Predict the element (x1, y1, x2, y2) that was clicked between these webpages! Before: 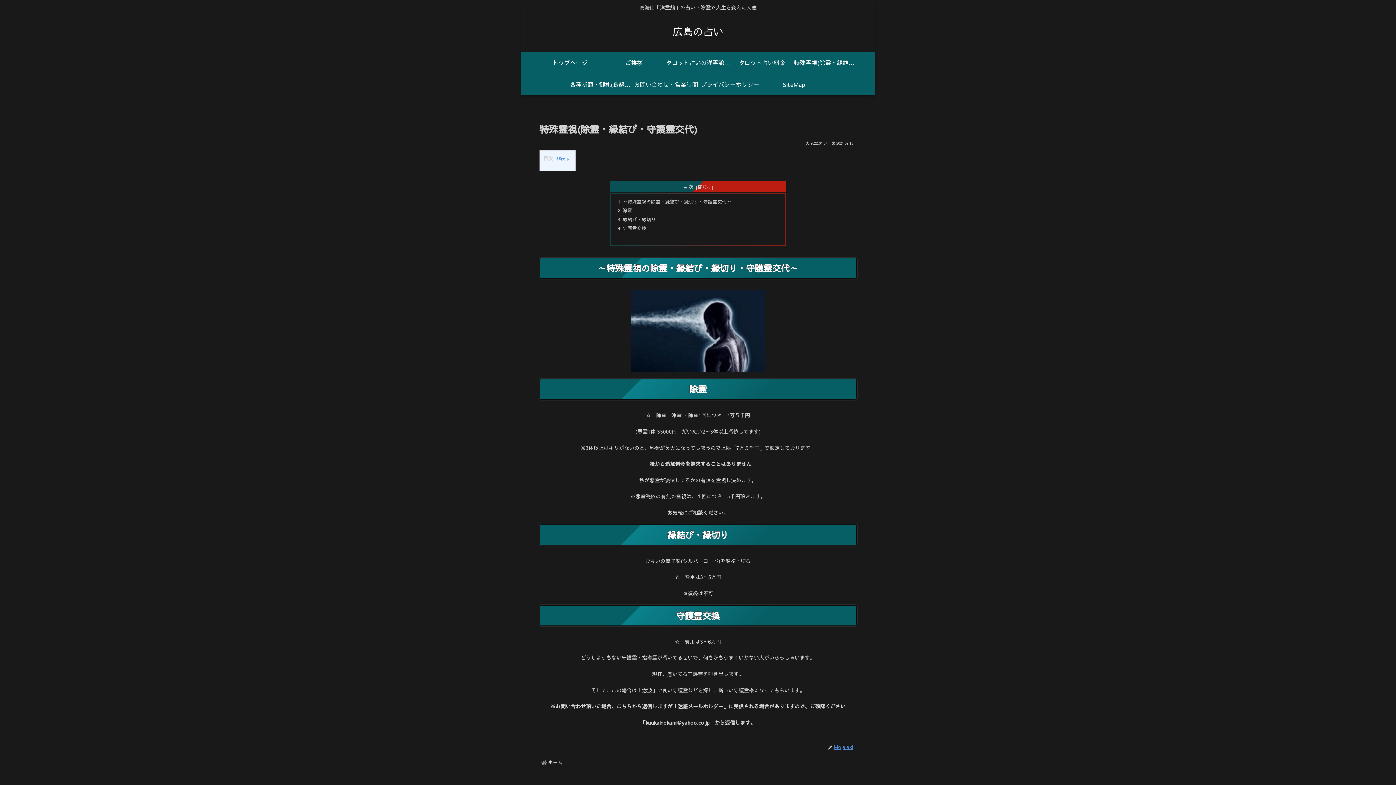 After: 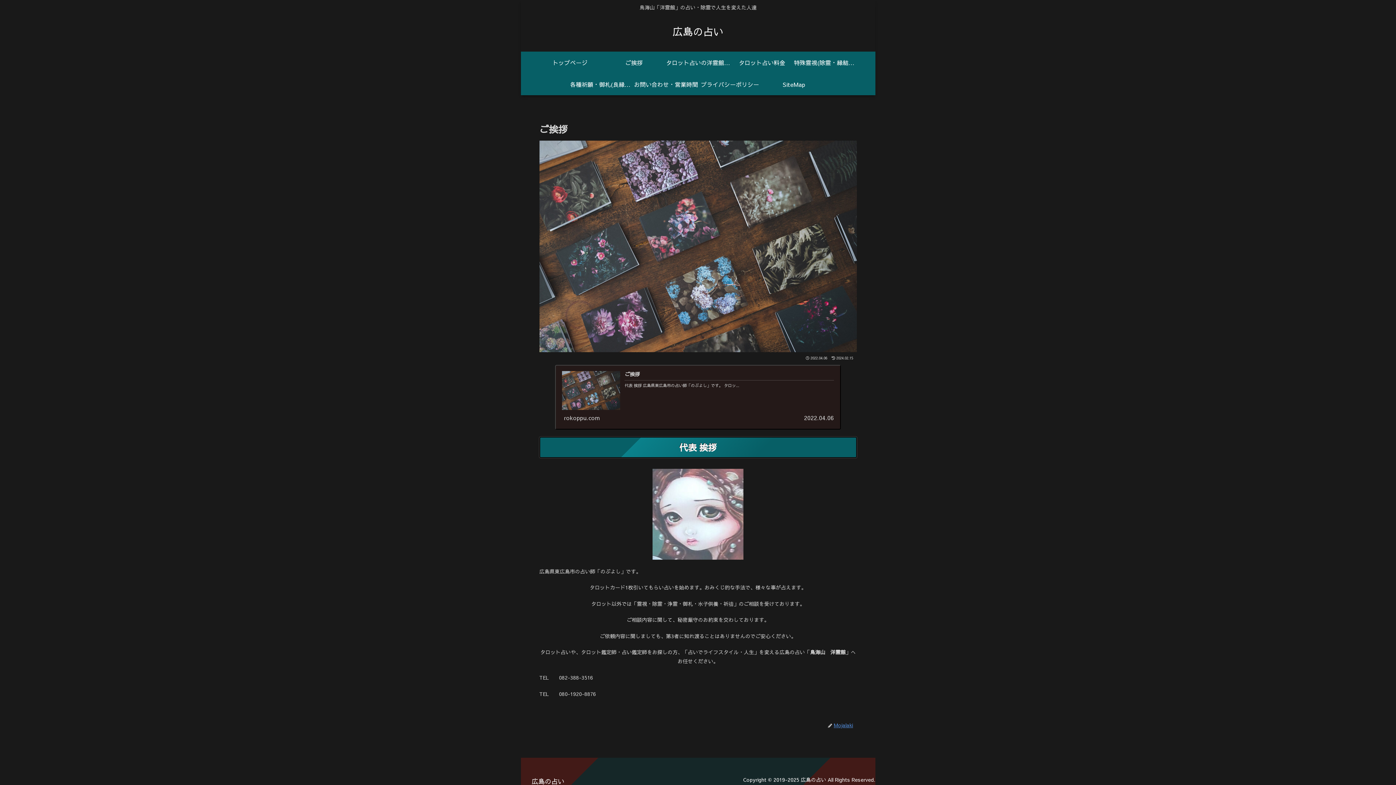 Action: label: ご挨拶 bbox: (602, 51, 666, 73)